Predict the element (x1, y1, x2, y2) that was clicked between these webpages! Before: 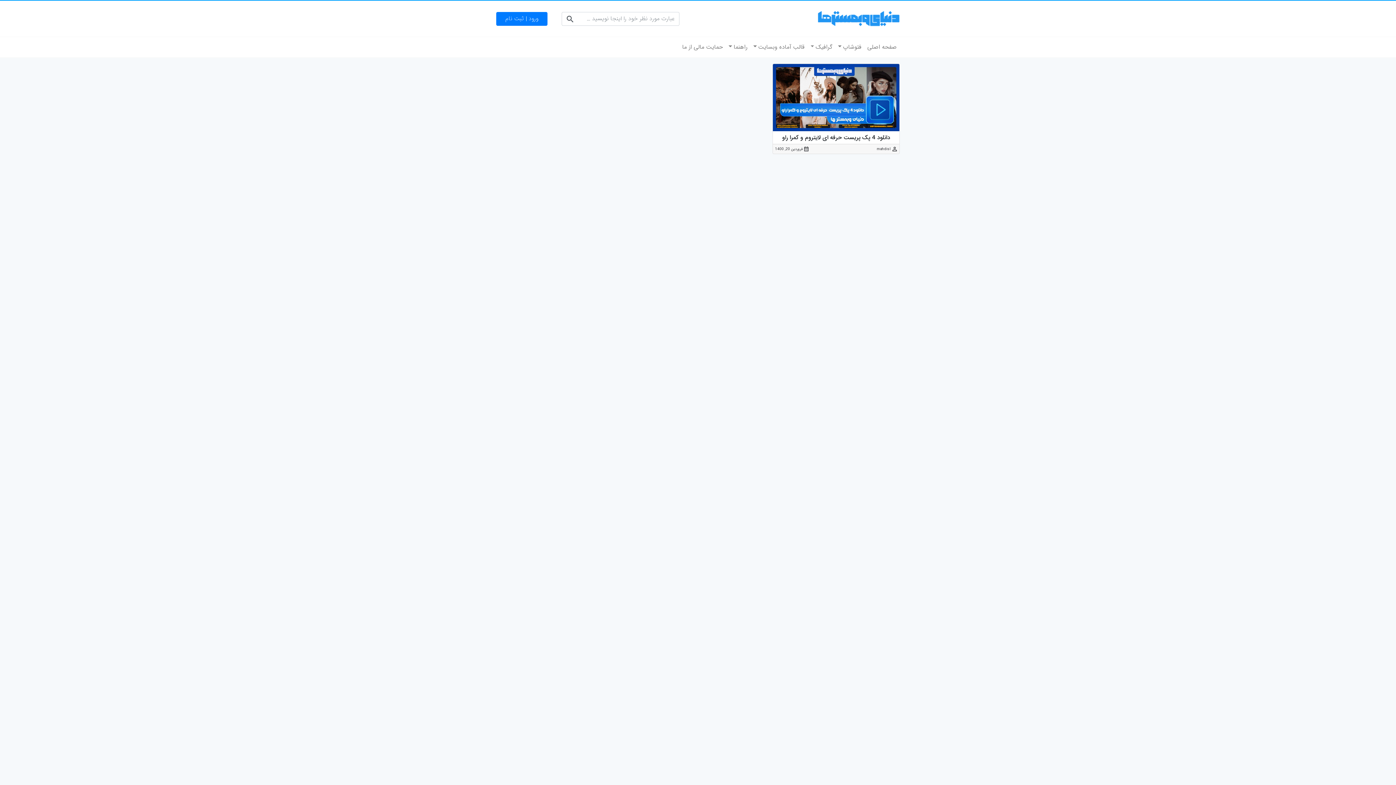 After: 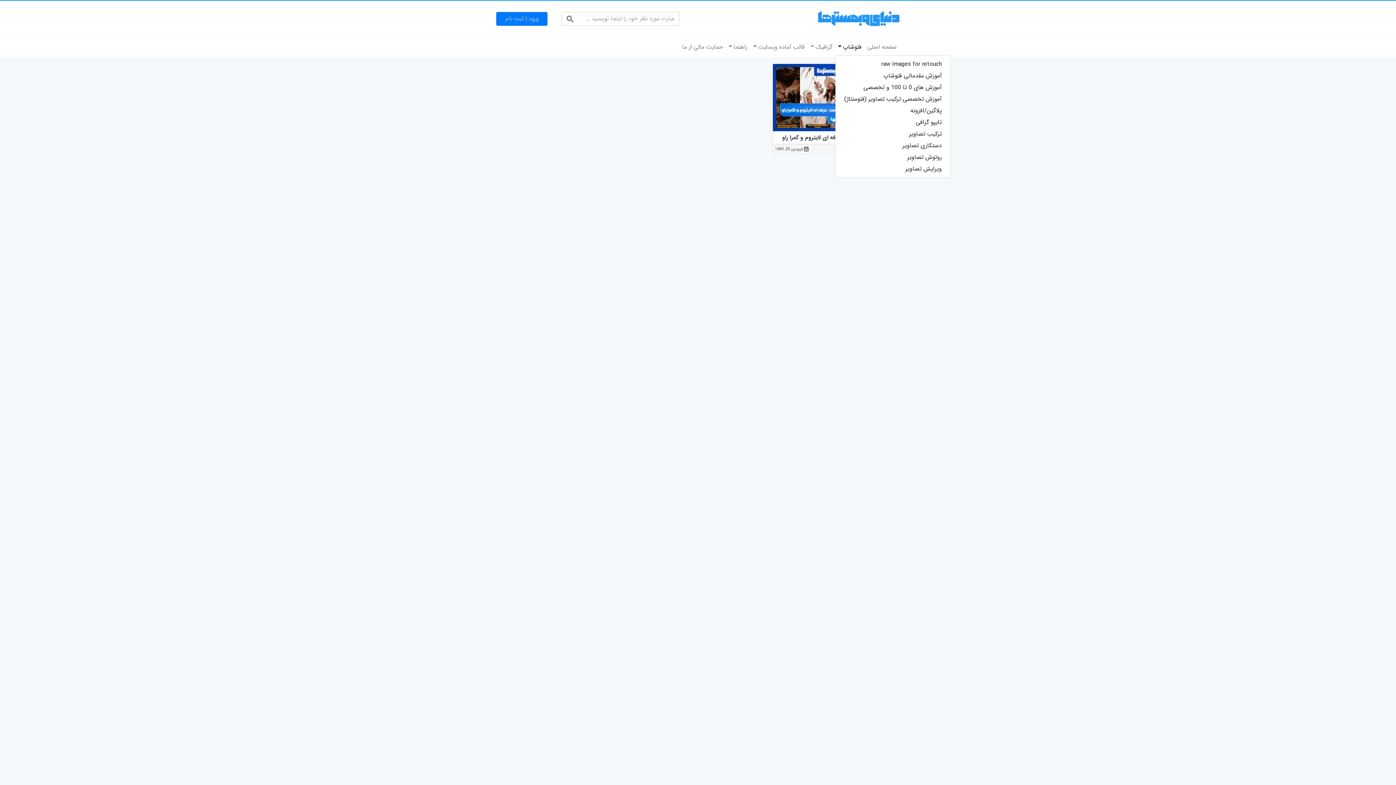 Action: bbox: (835, 40, 864, 54) label: فتوشاپ